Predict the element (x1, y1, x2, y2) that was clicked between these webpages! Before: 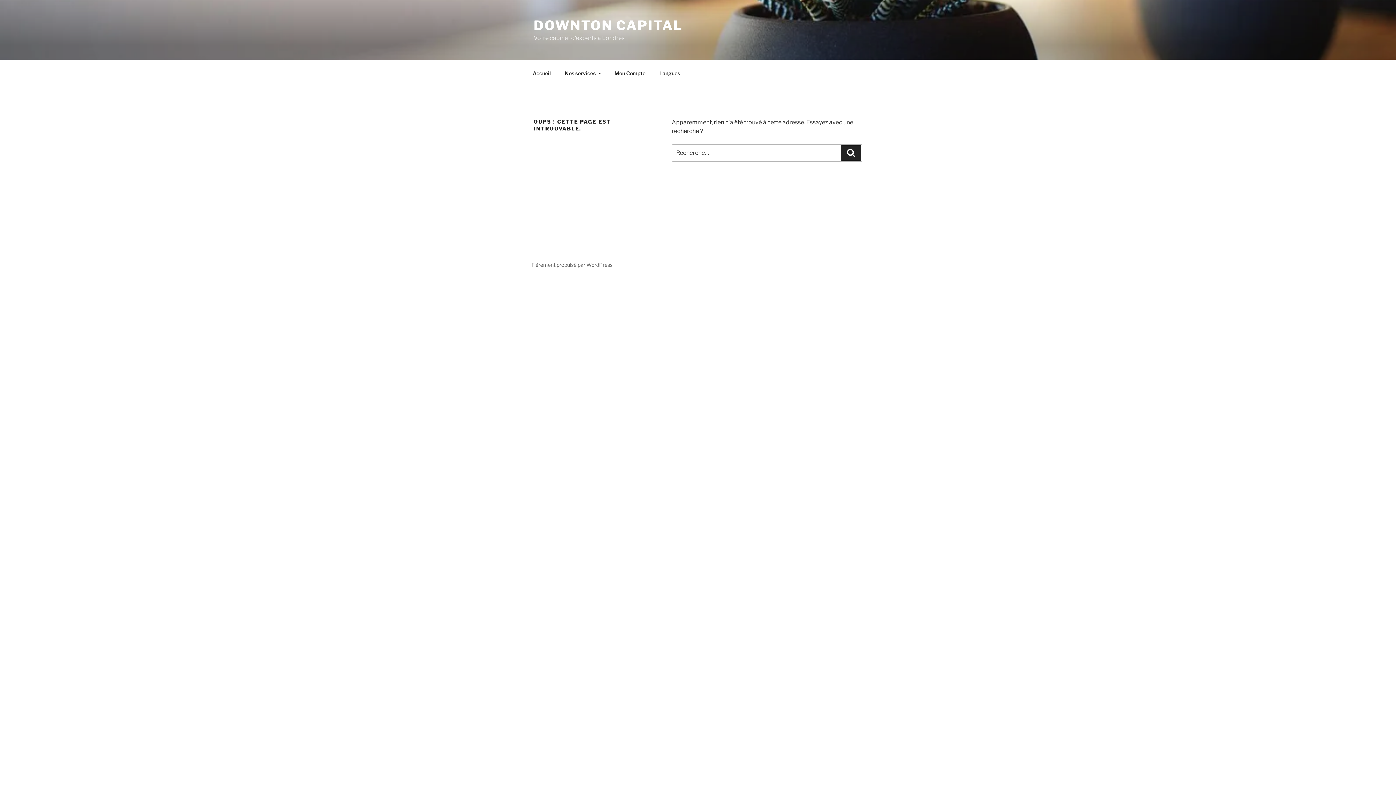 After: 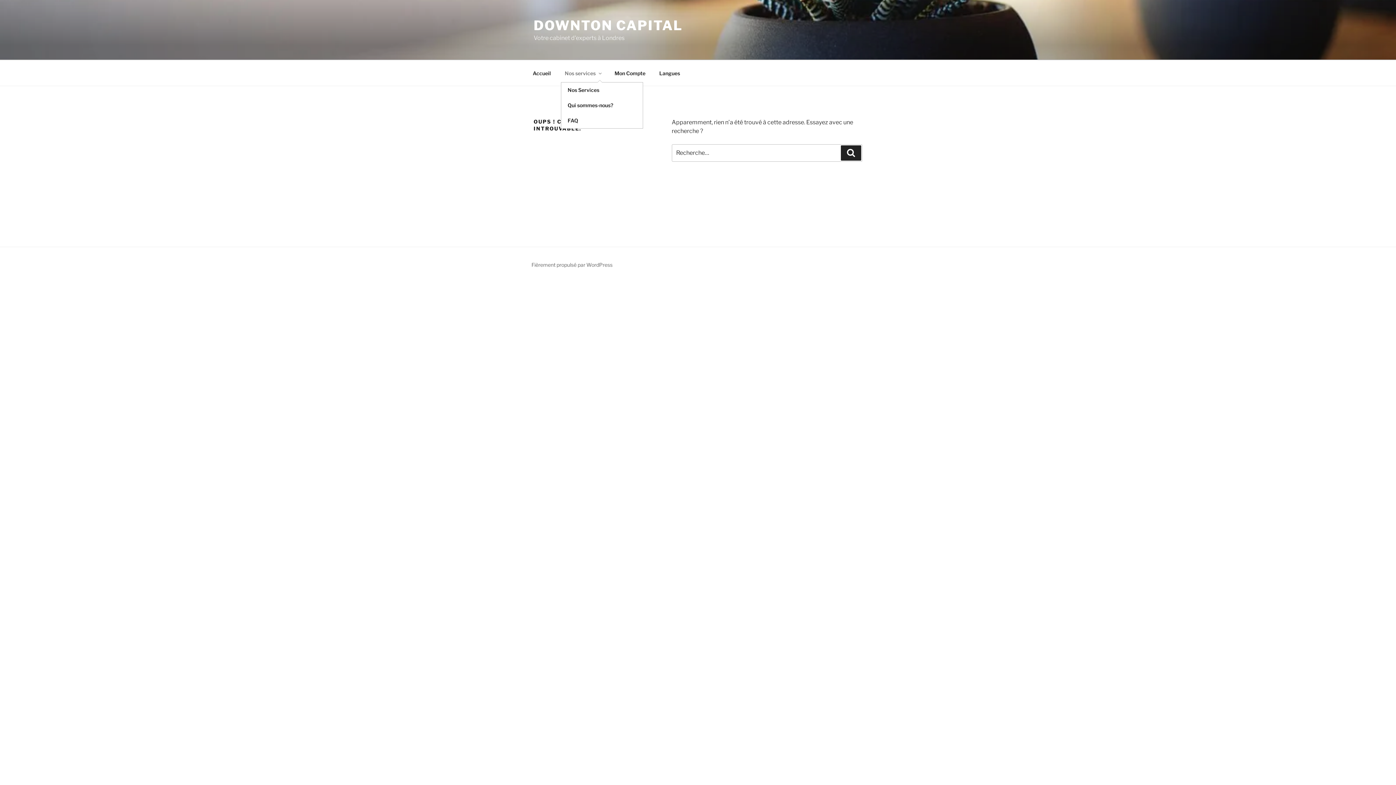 Action: label: Nos services bbox: (558, 64, 607, 82)